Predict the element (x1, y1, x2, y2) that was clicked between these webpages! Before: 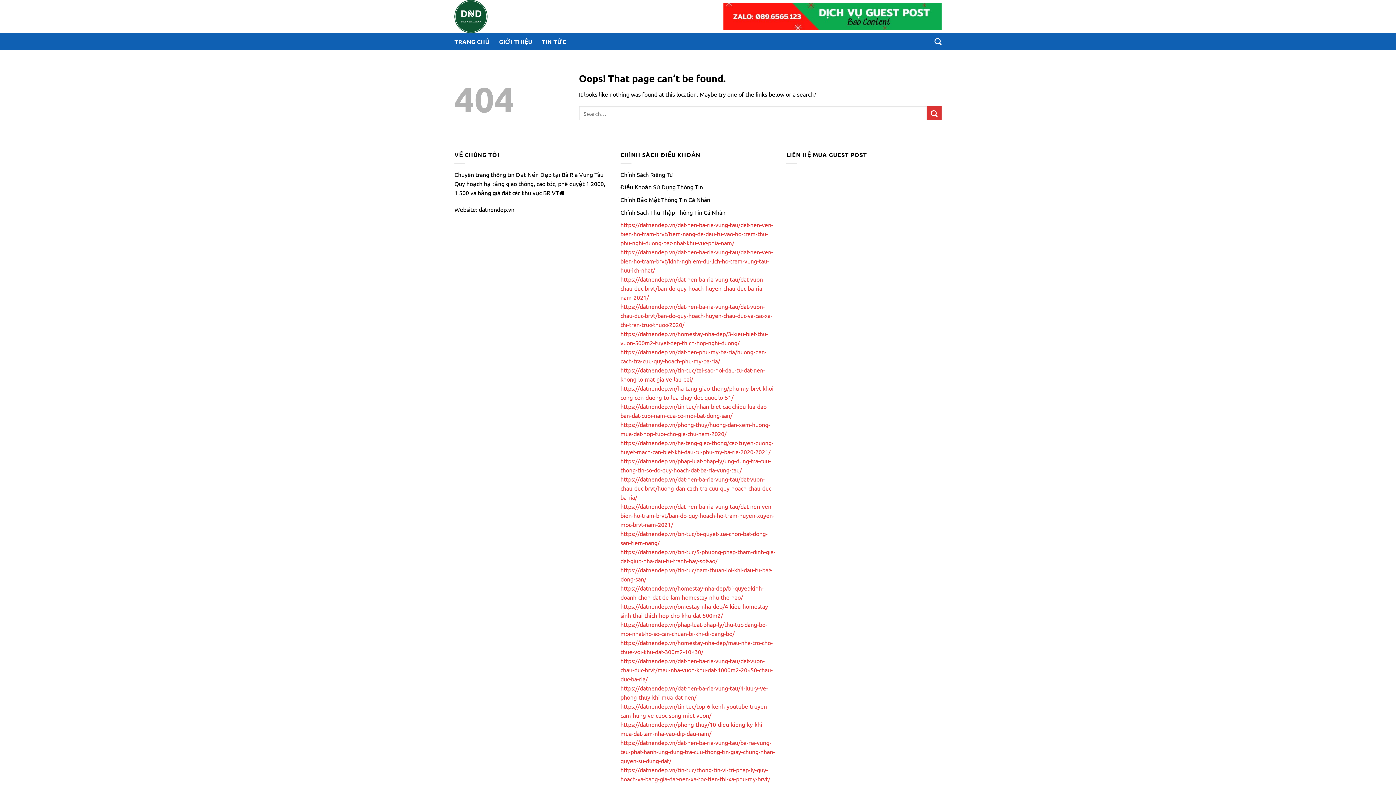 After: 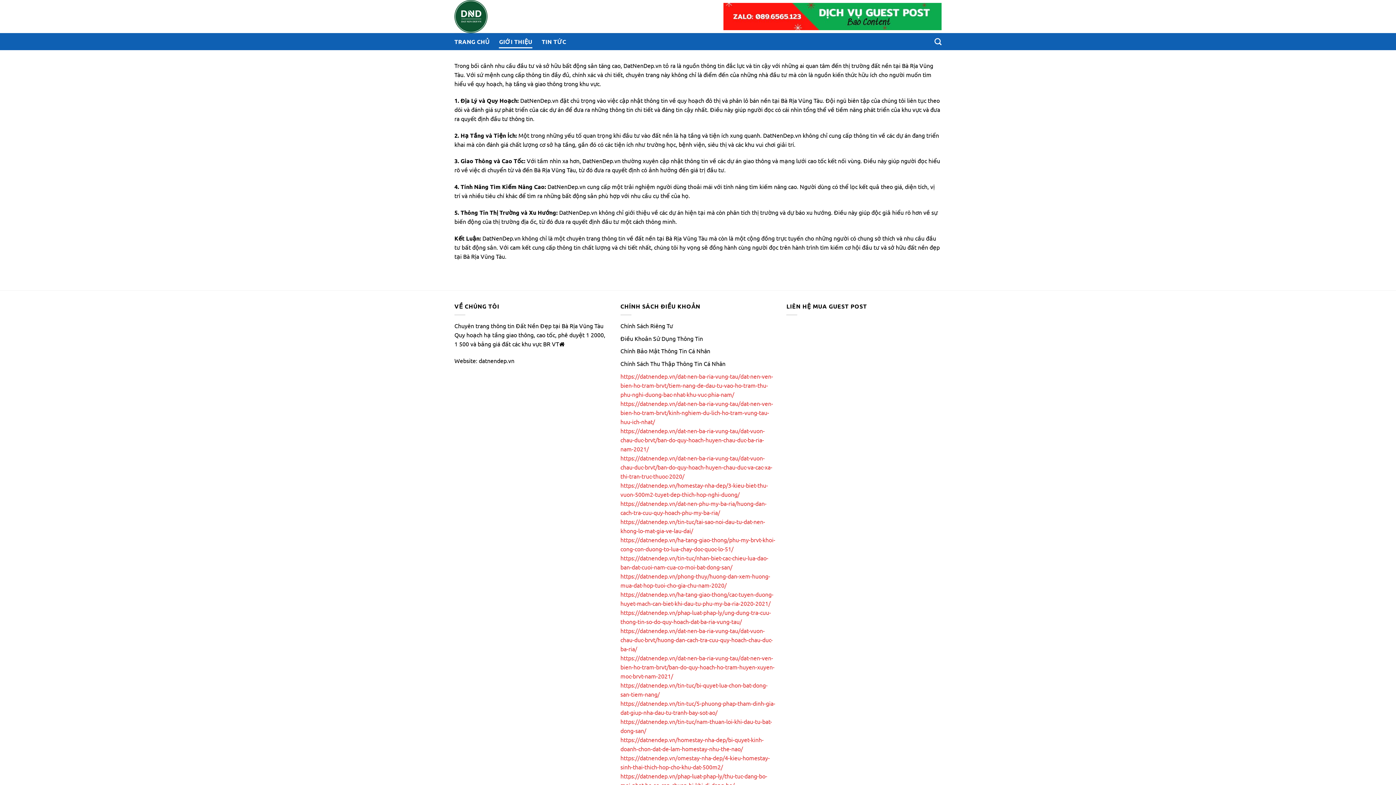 Action: label: GIỚI THIỆU bbox: (499, 35, 532, 48)